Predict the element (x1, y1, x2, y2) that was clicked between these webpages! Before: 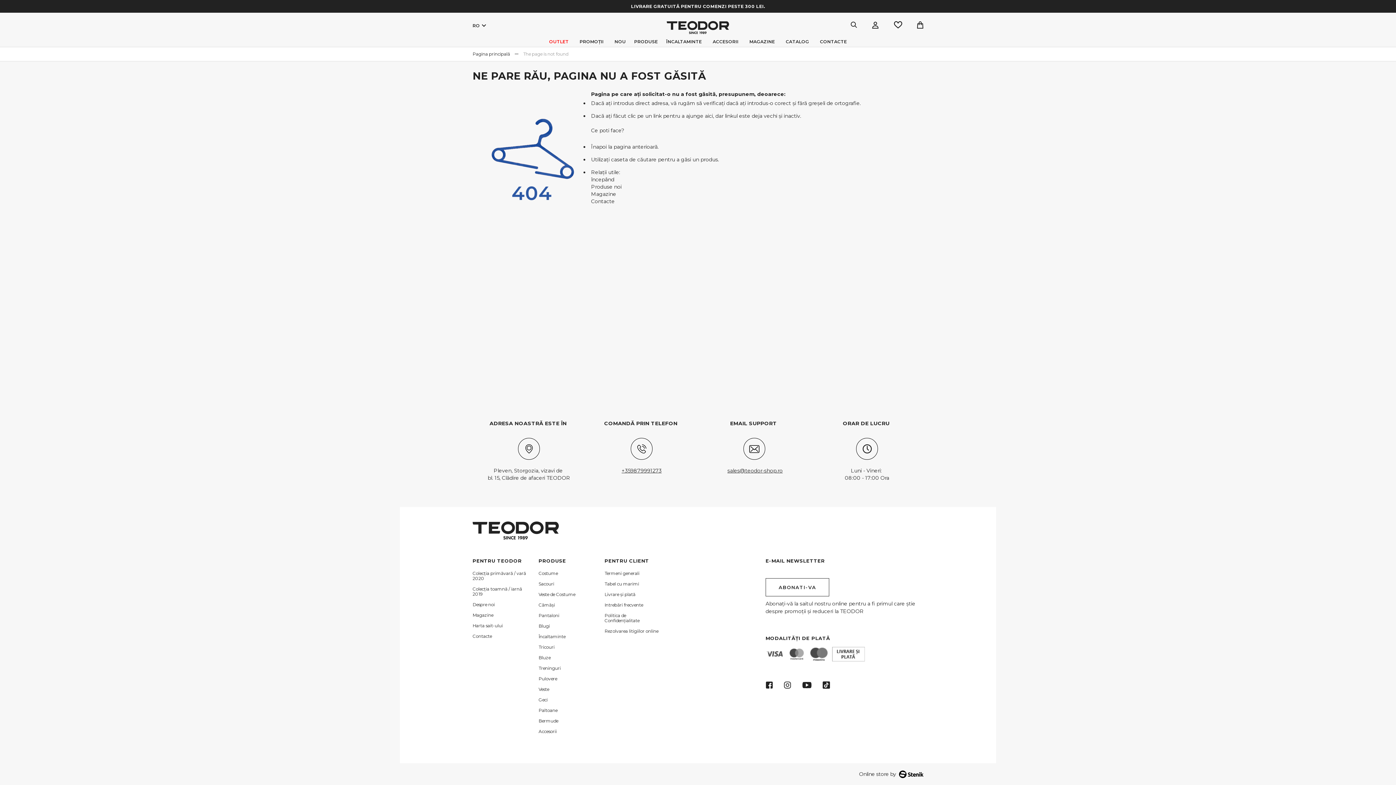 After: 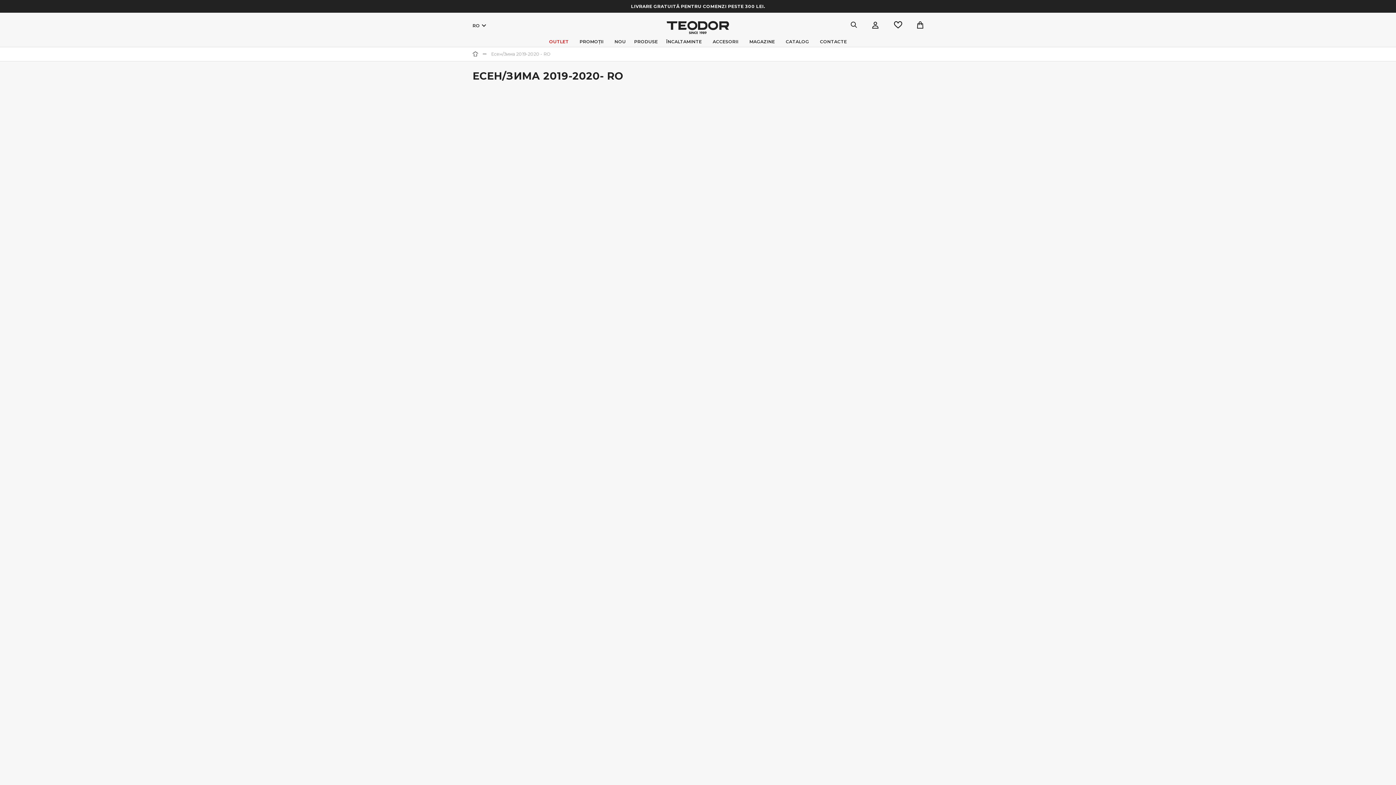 Action: bbox: (472, 586, 527, 597) label: Colecția toamnă / iarnă 2019